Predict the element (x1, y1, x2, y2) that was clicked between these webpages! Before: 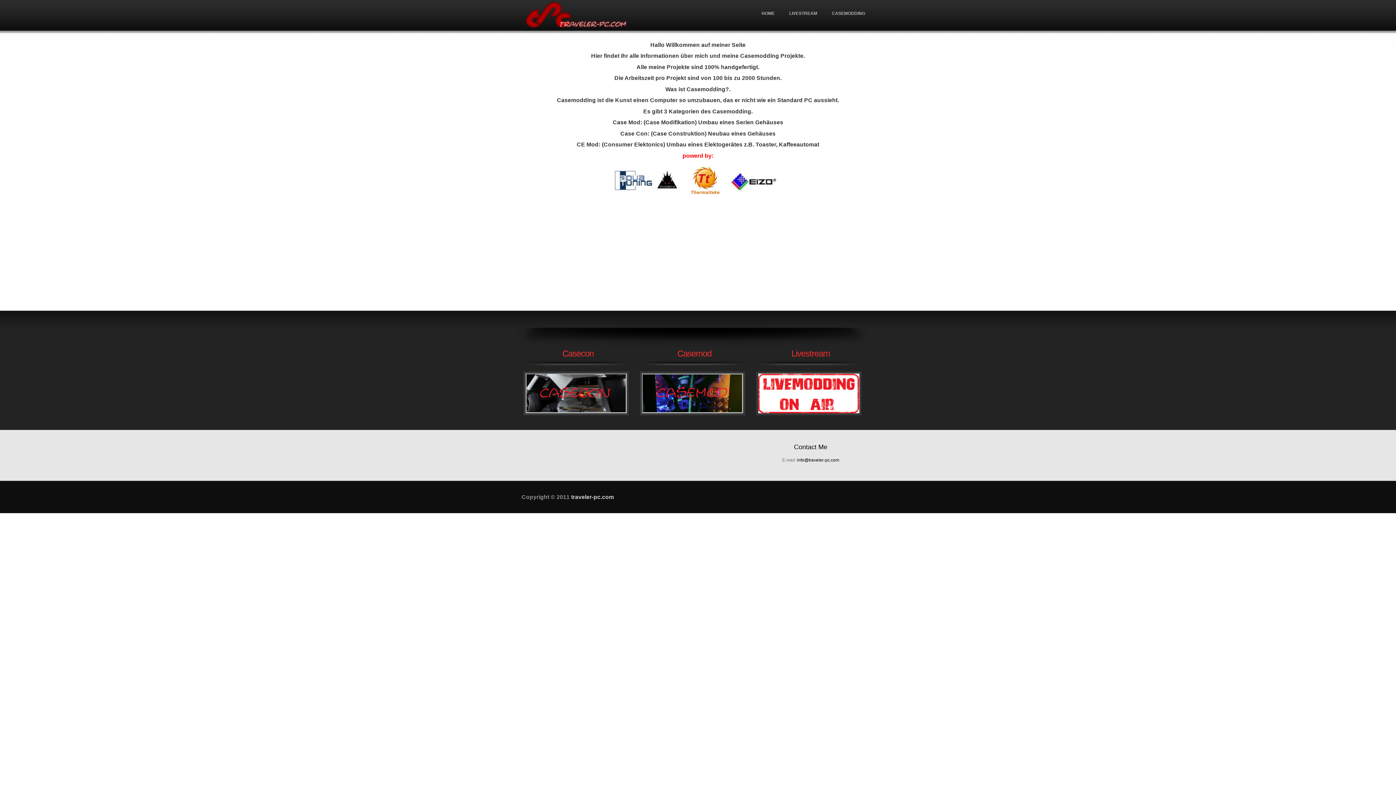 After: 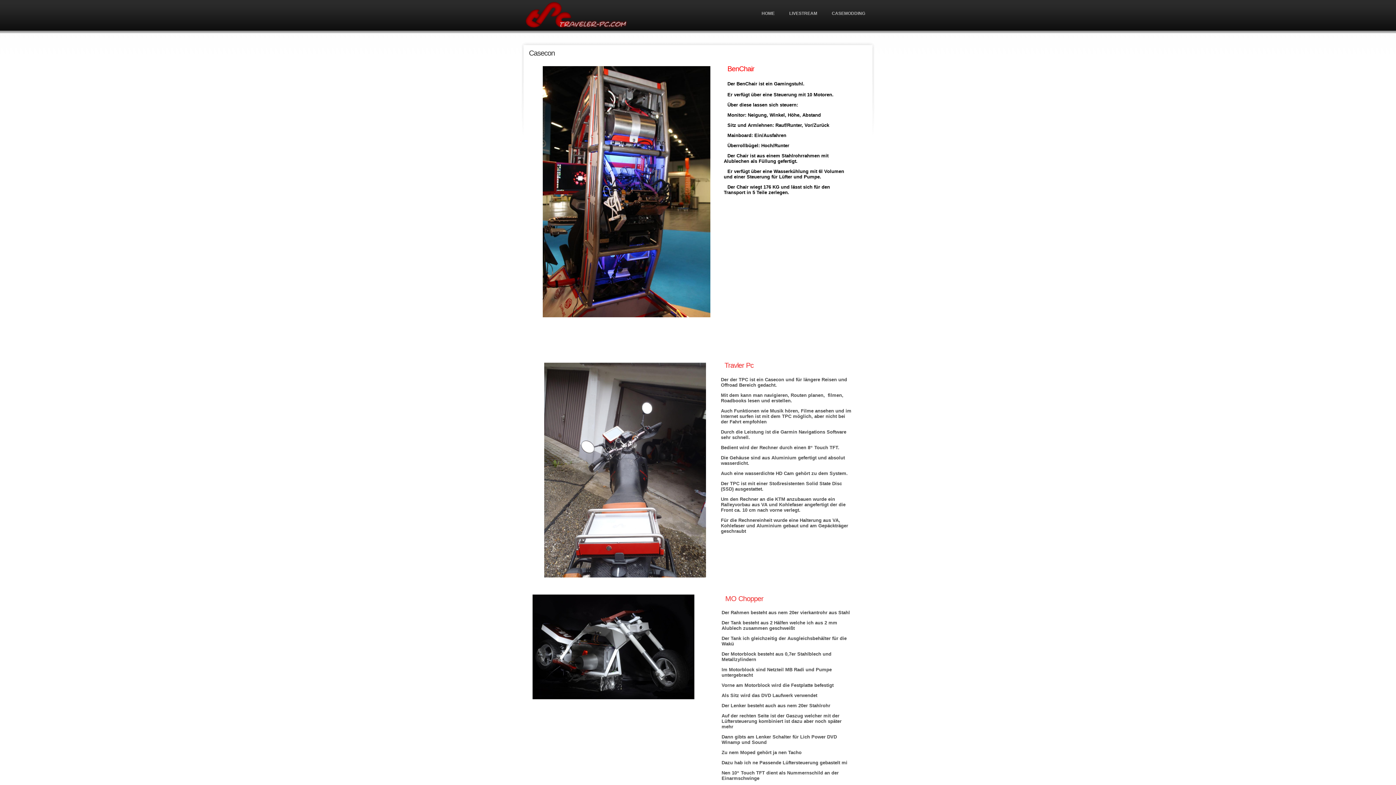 Action: label: Casemod bbox: (640, 348, 749, 367)